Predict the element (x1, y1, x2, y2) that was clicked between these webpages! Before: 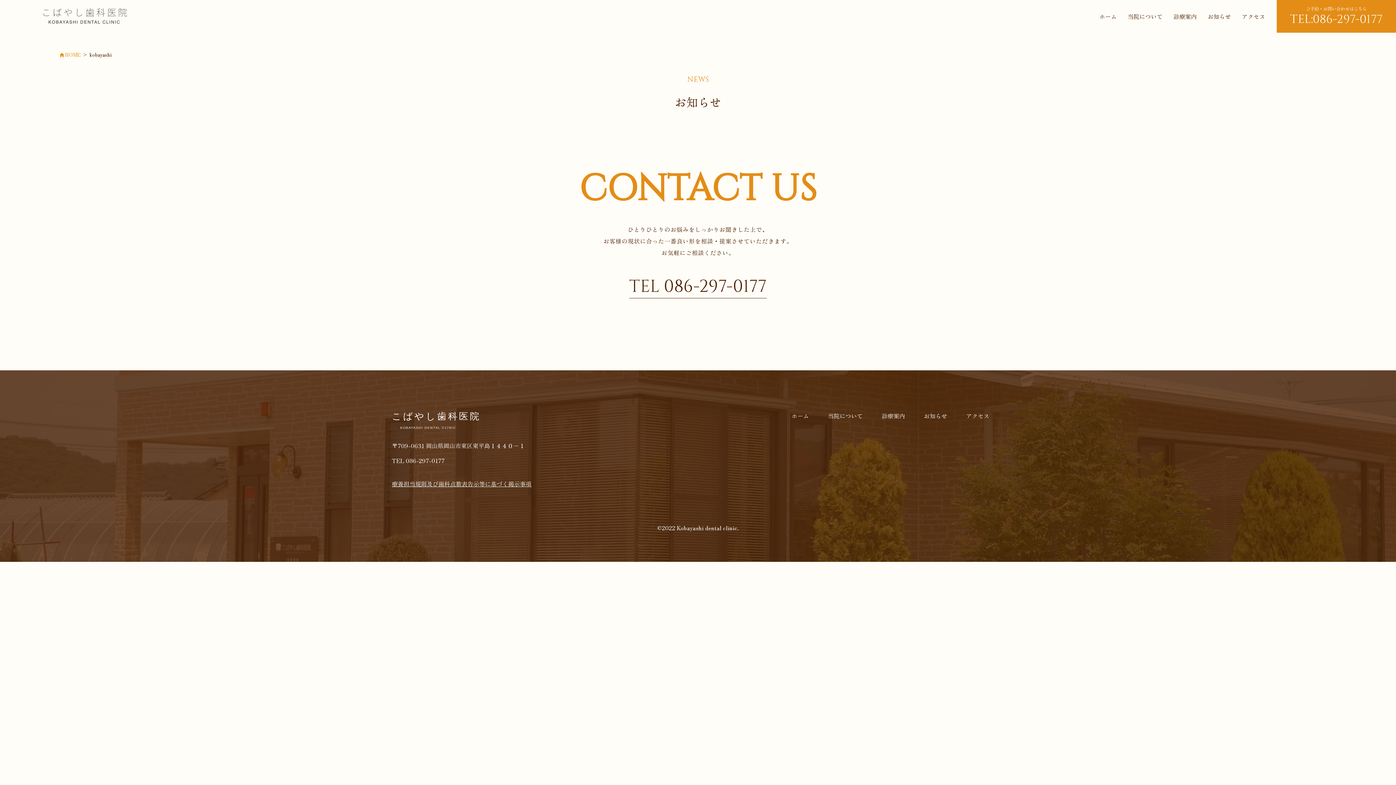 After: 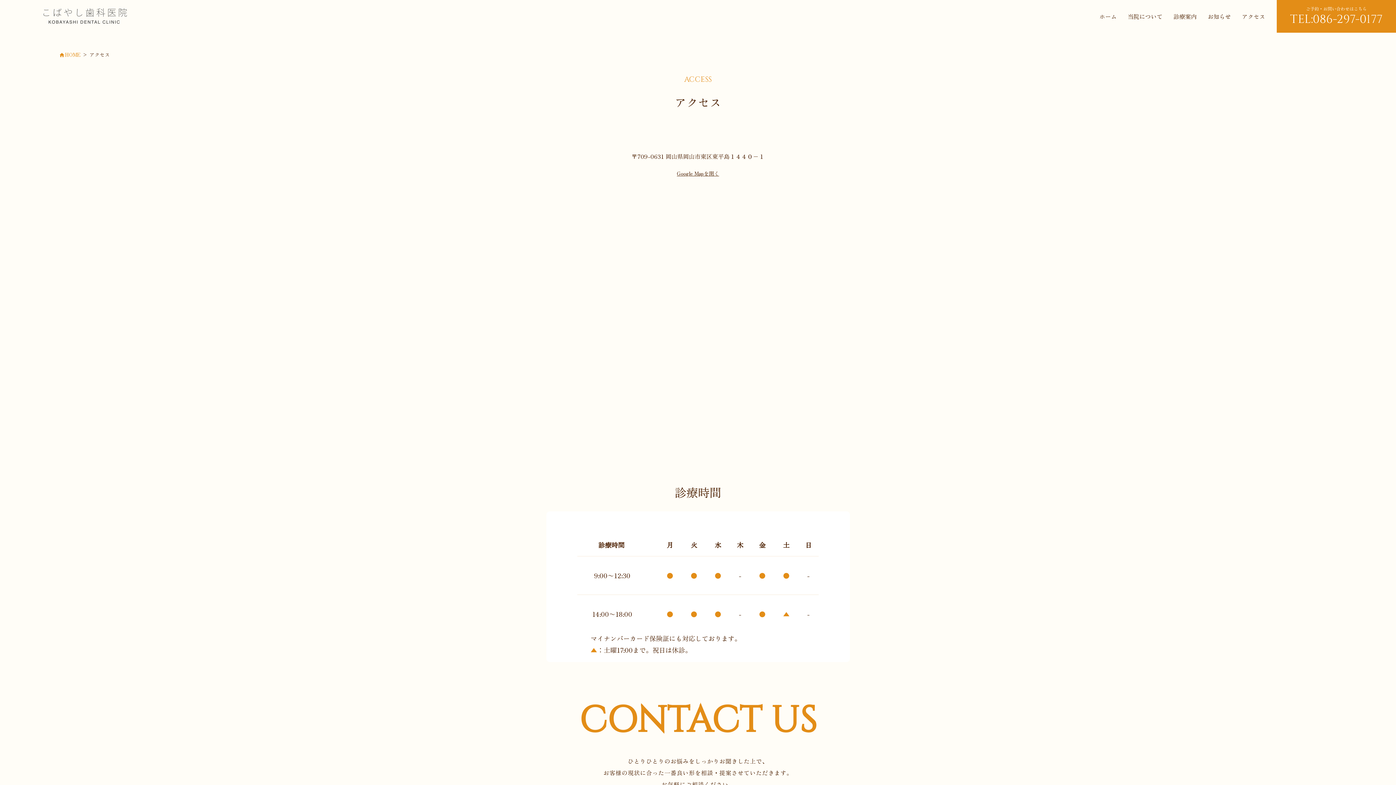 Action: bbox: (966, 411, 989, 420) label: アクセス